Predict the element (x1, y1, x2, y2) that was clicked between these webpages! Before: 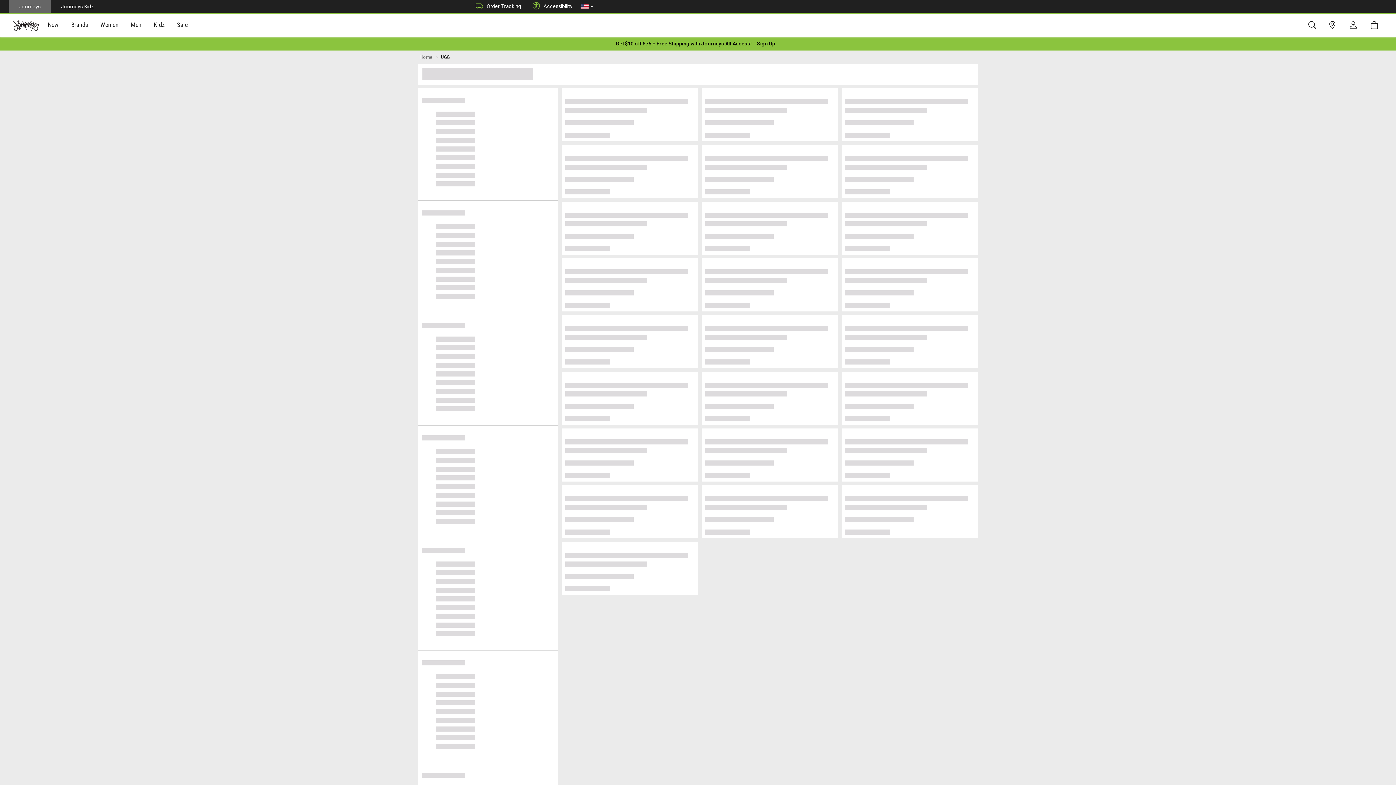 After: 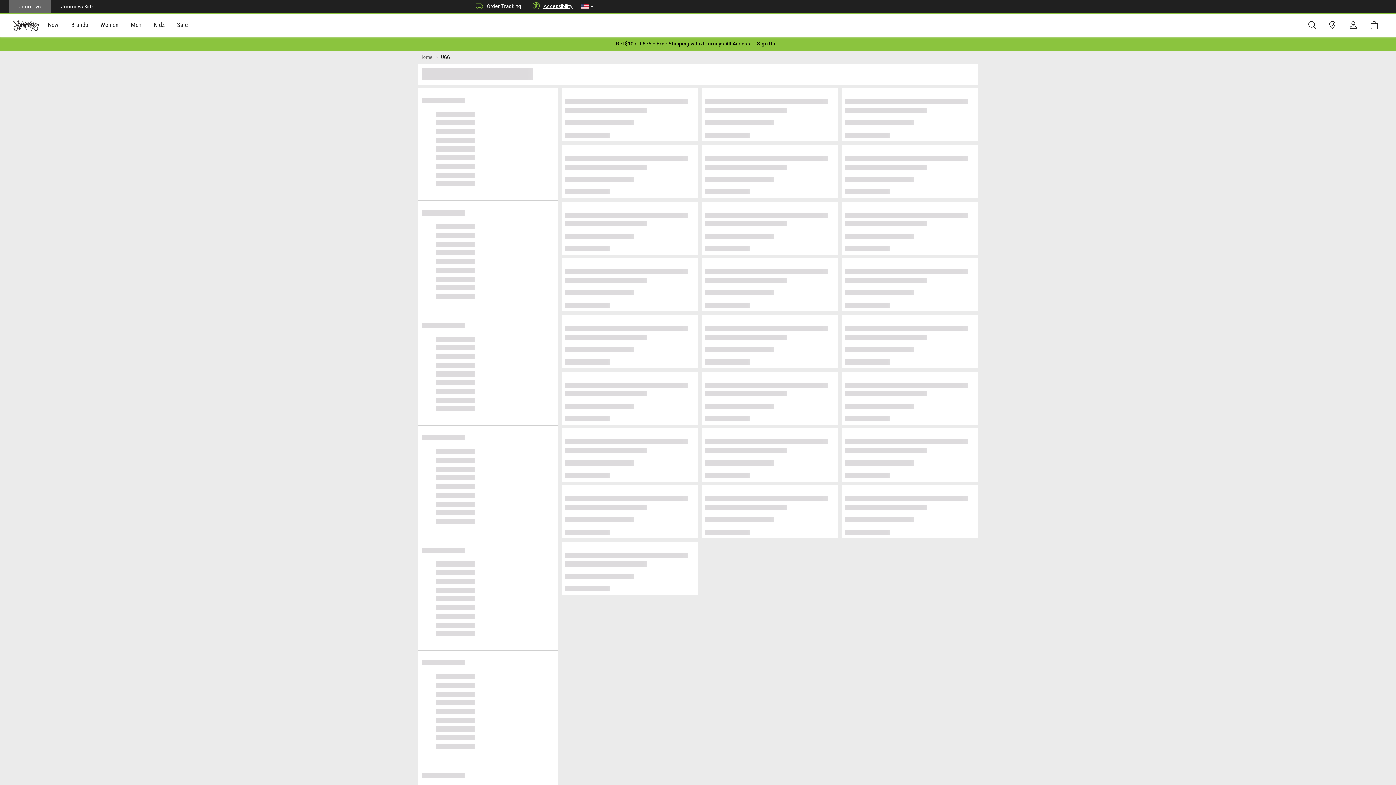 Action: bbox: (525, 0, 576, 12) label: Accessibility